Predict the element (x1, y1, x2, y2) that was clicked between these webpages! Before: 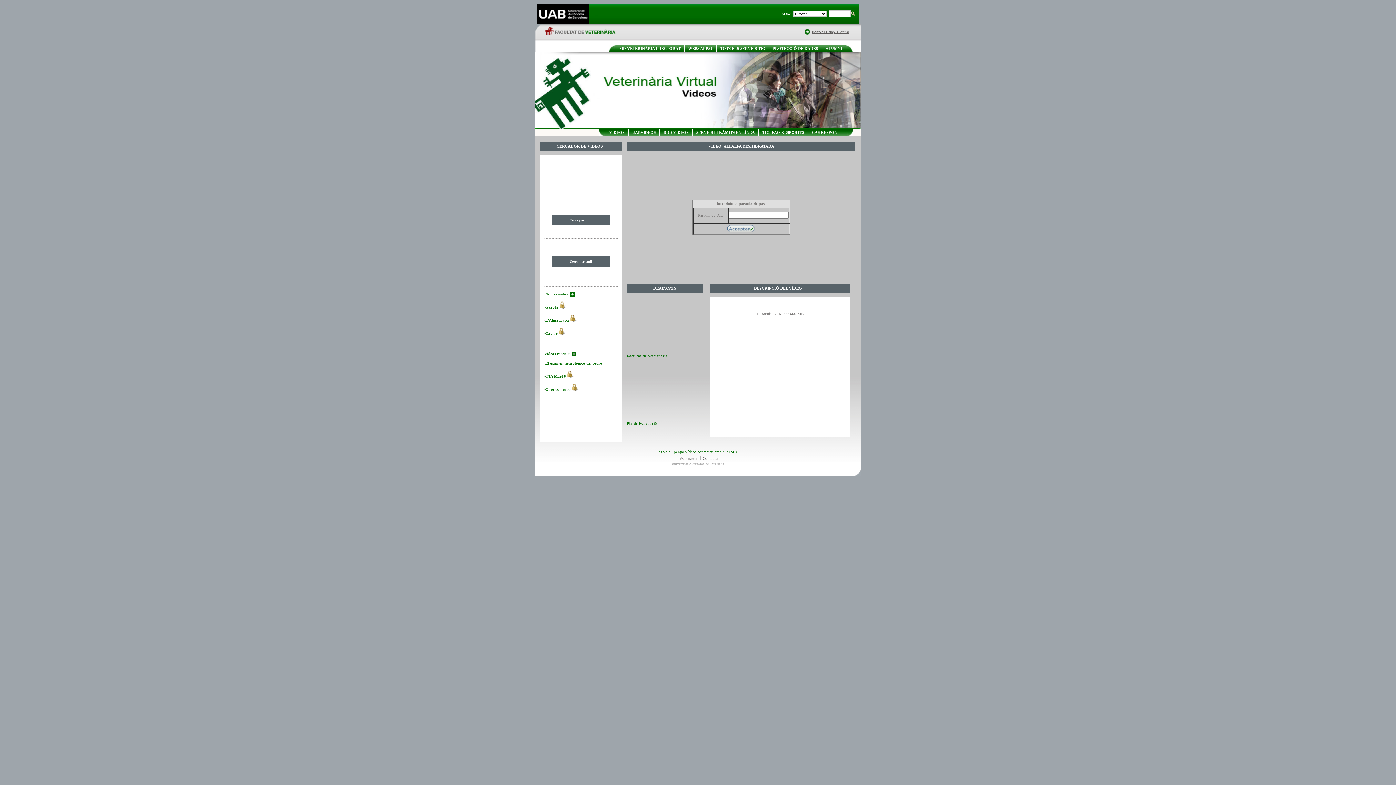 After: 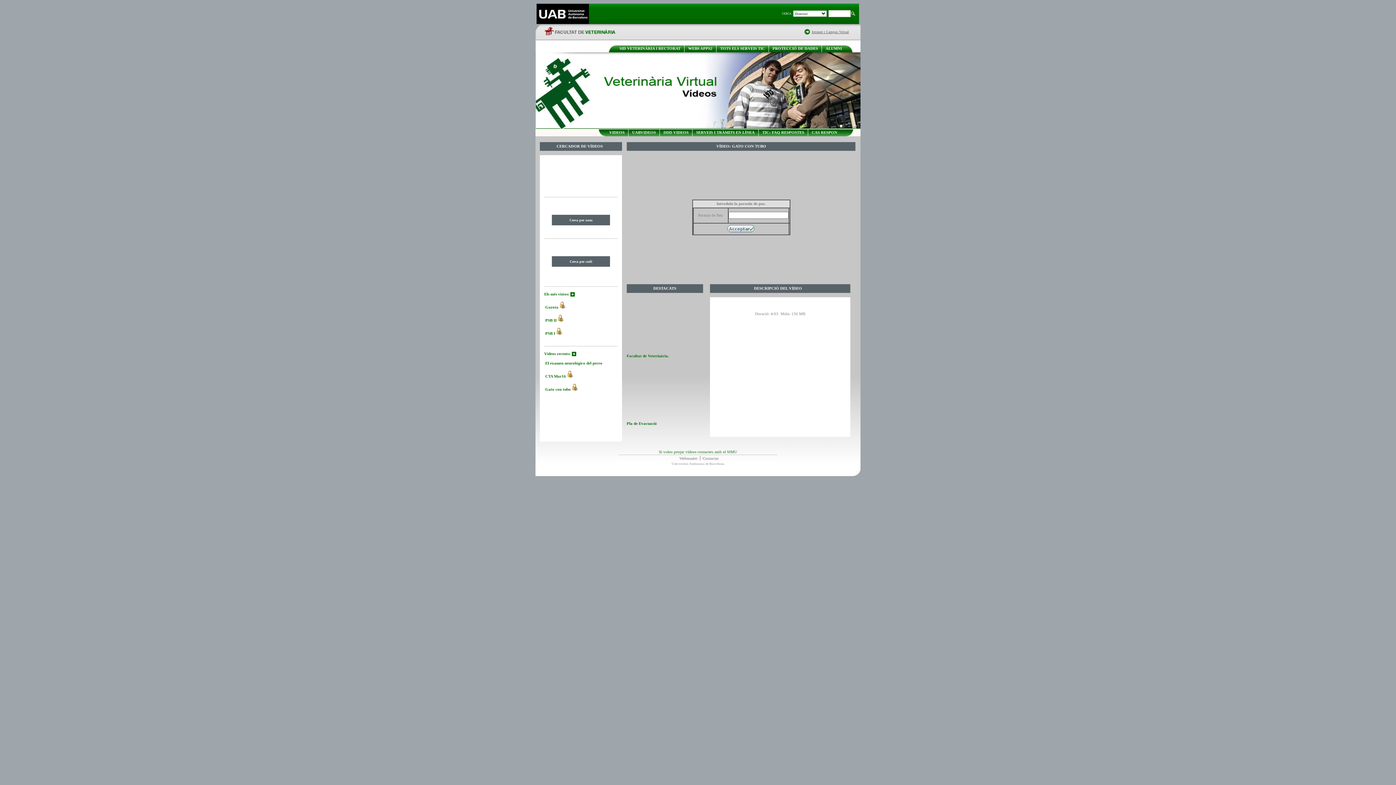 Action: bbox: (545, 387, 570, 391) label: Gato con tubo